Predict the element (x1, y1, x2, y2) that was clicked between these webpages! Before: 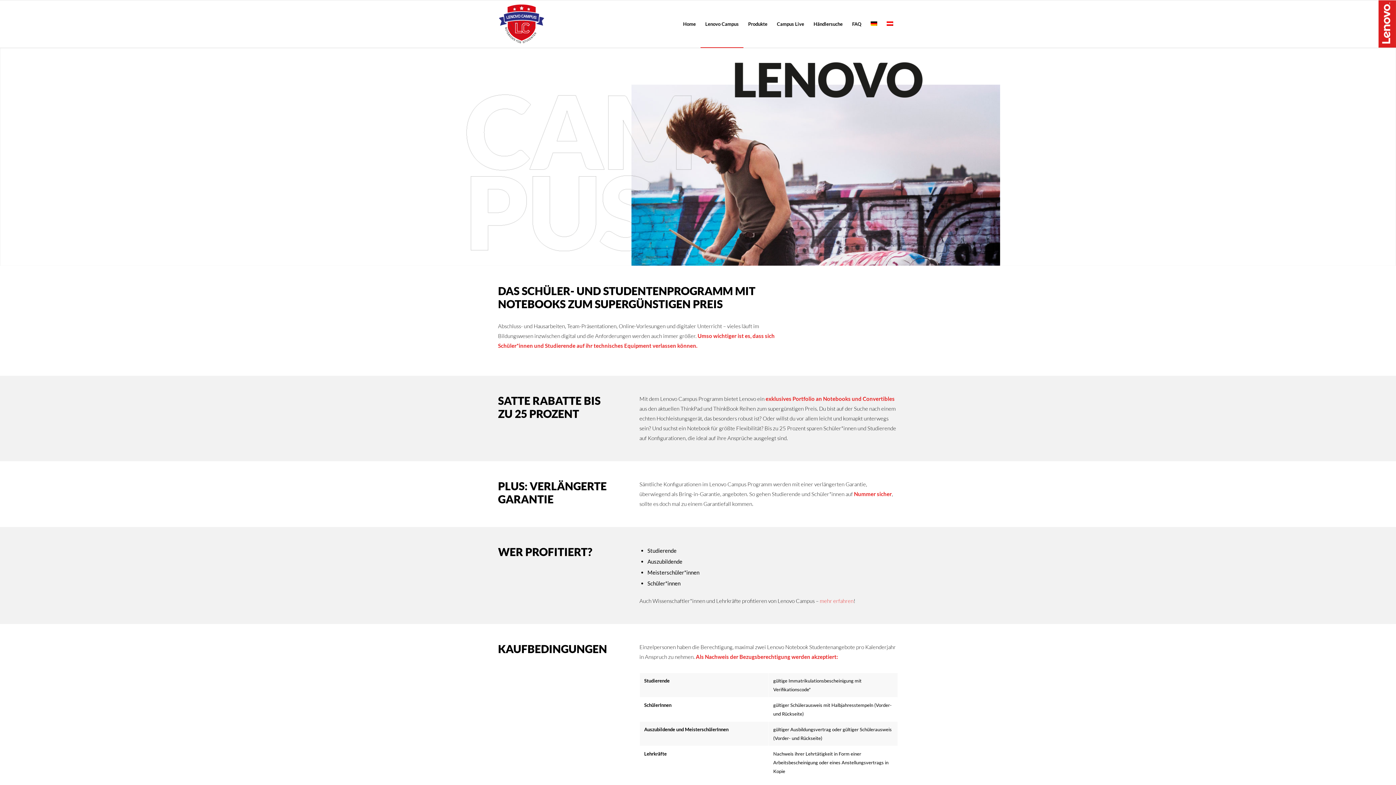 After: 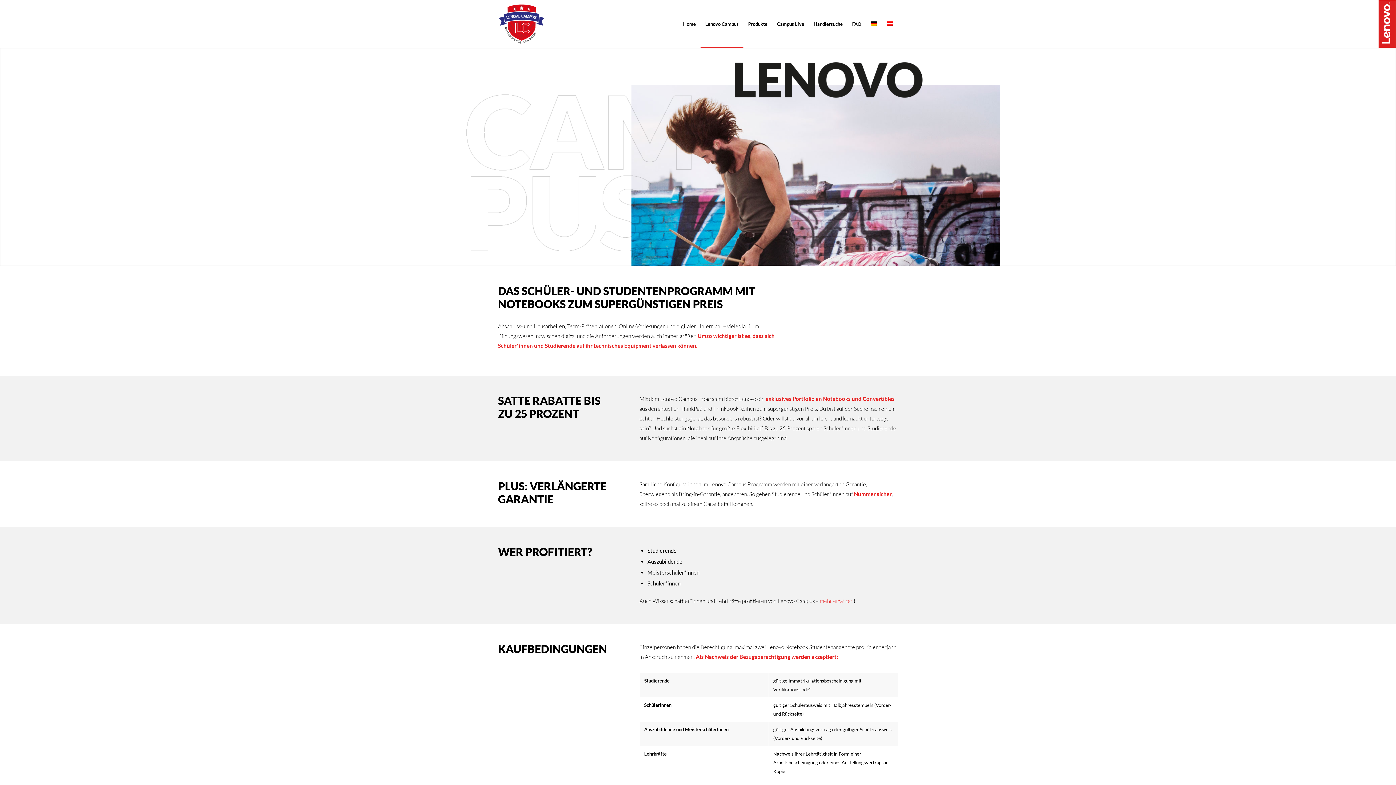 Action: bbox: (866, 0, 882, 47)